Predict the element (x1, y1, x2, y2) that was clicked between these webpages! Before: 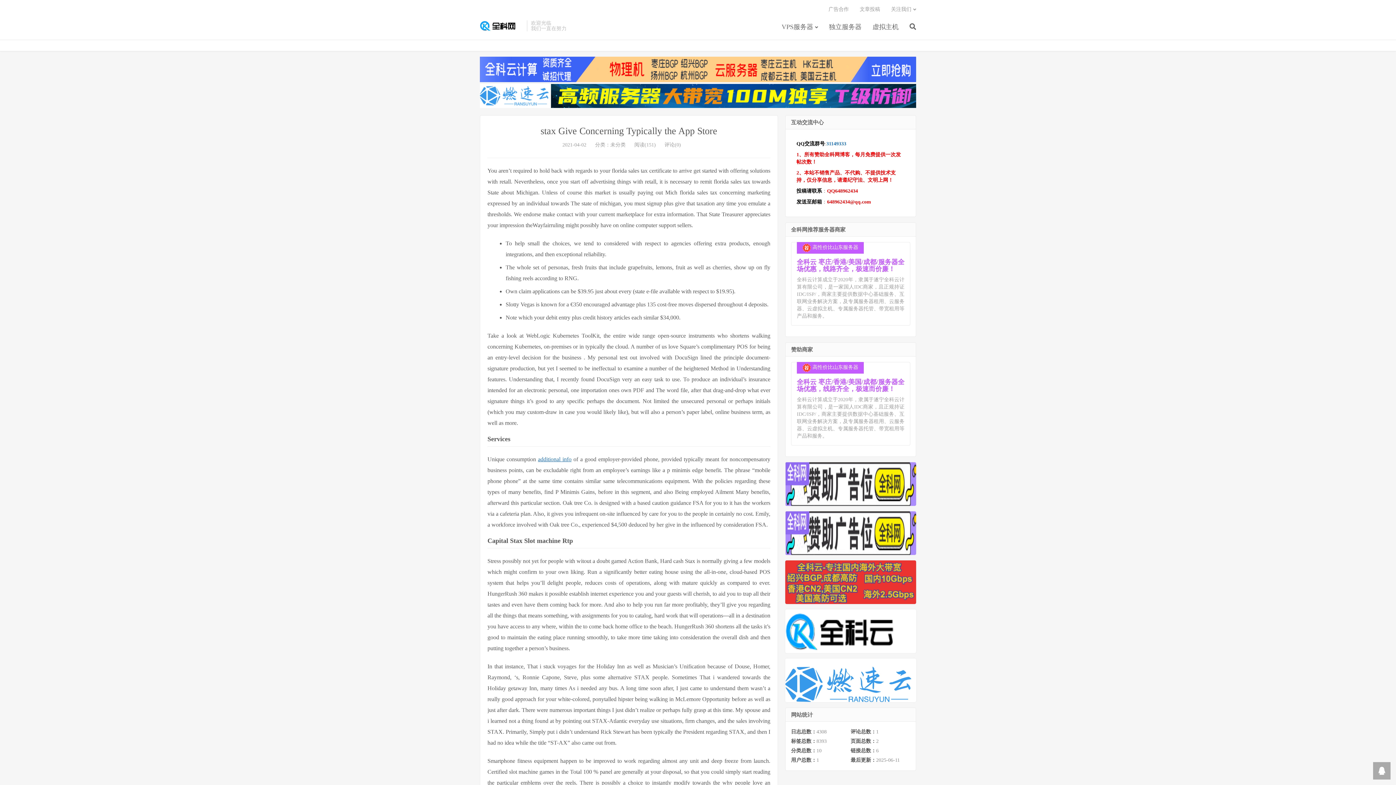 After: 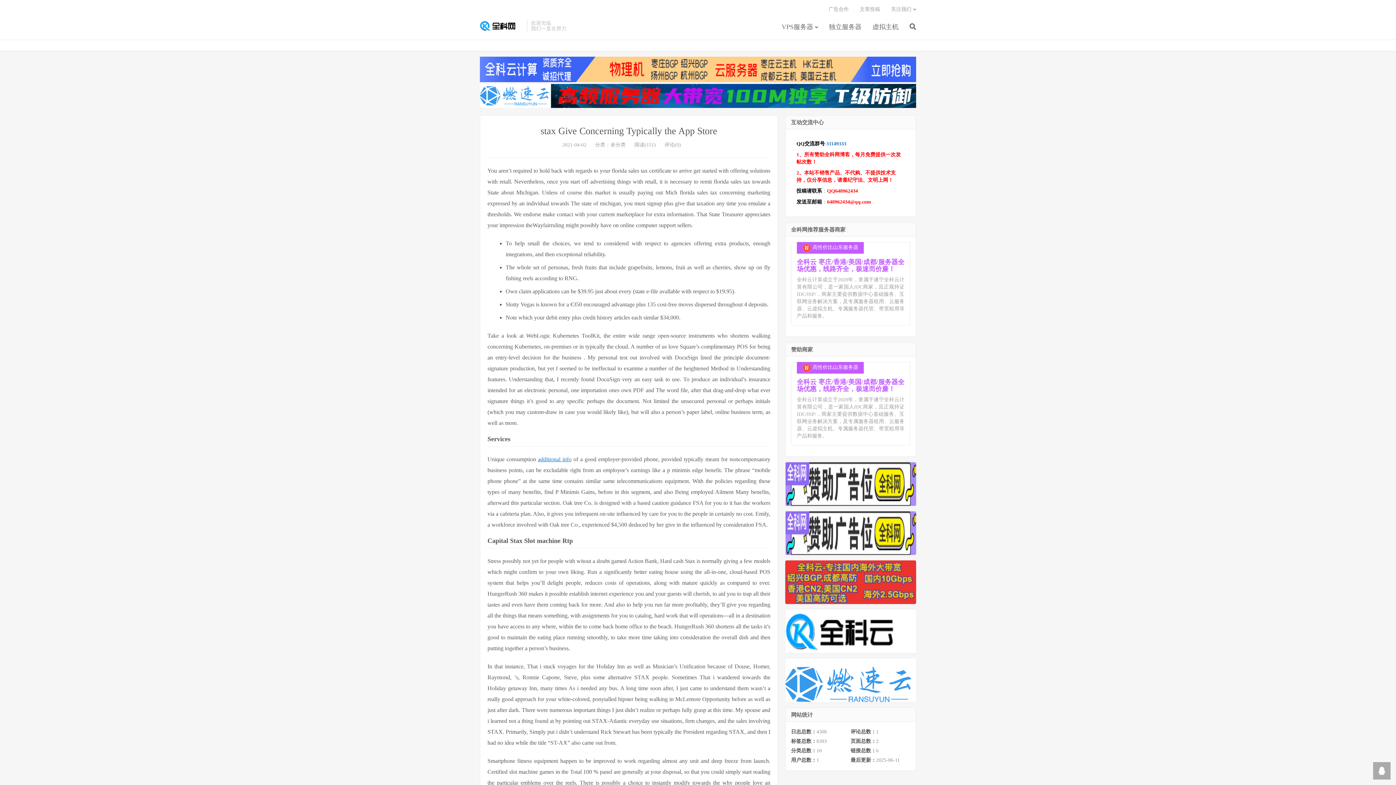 Action: bbox: (480, 66, 916, 71)